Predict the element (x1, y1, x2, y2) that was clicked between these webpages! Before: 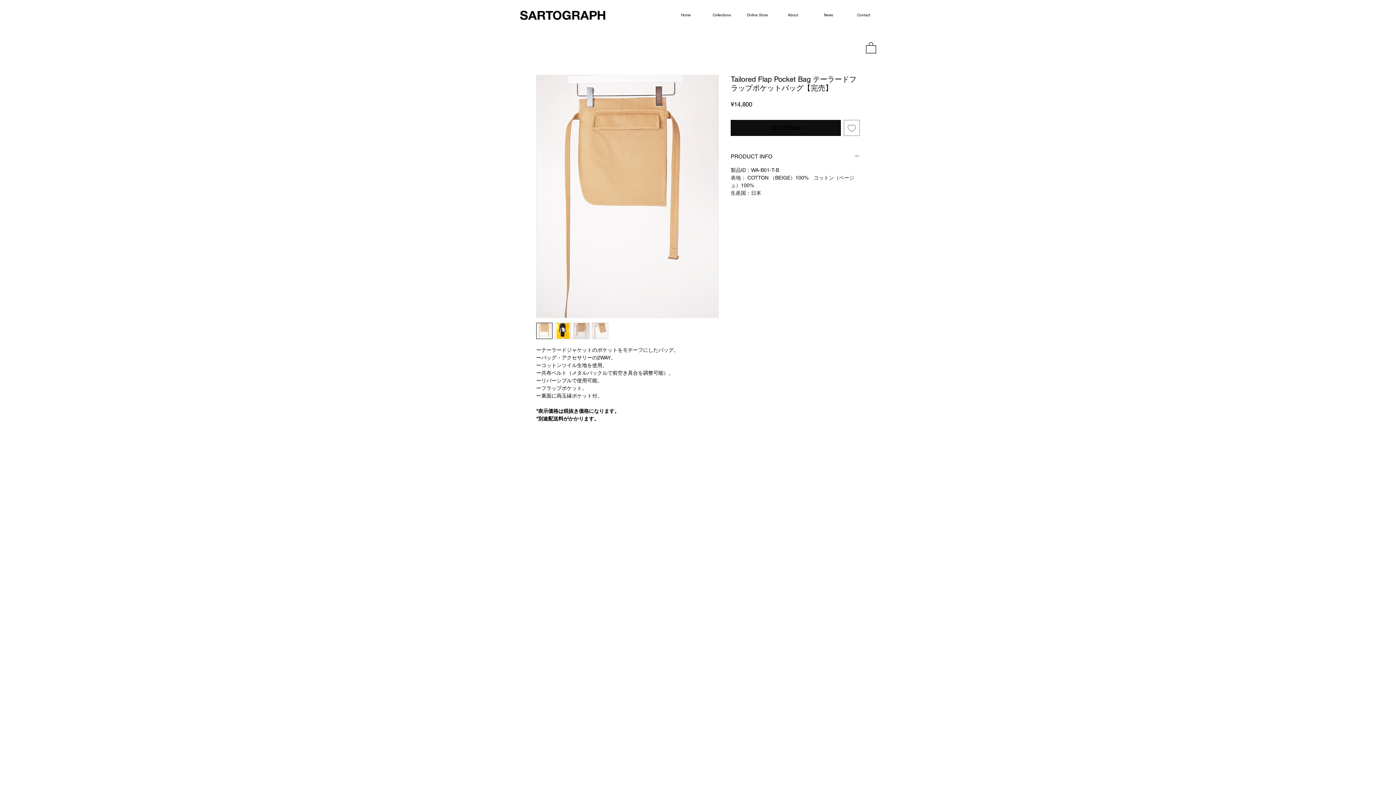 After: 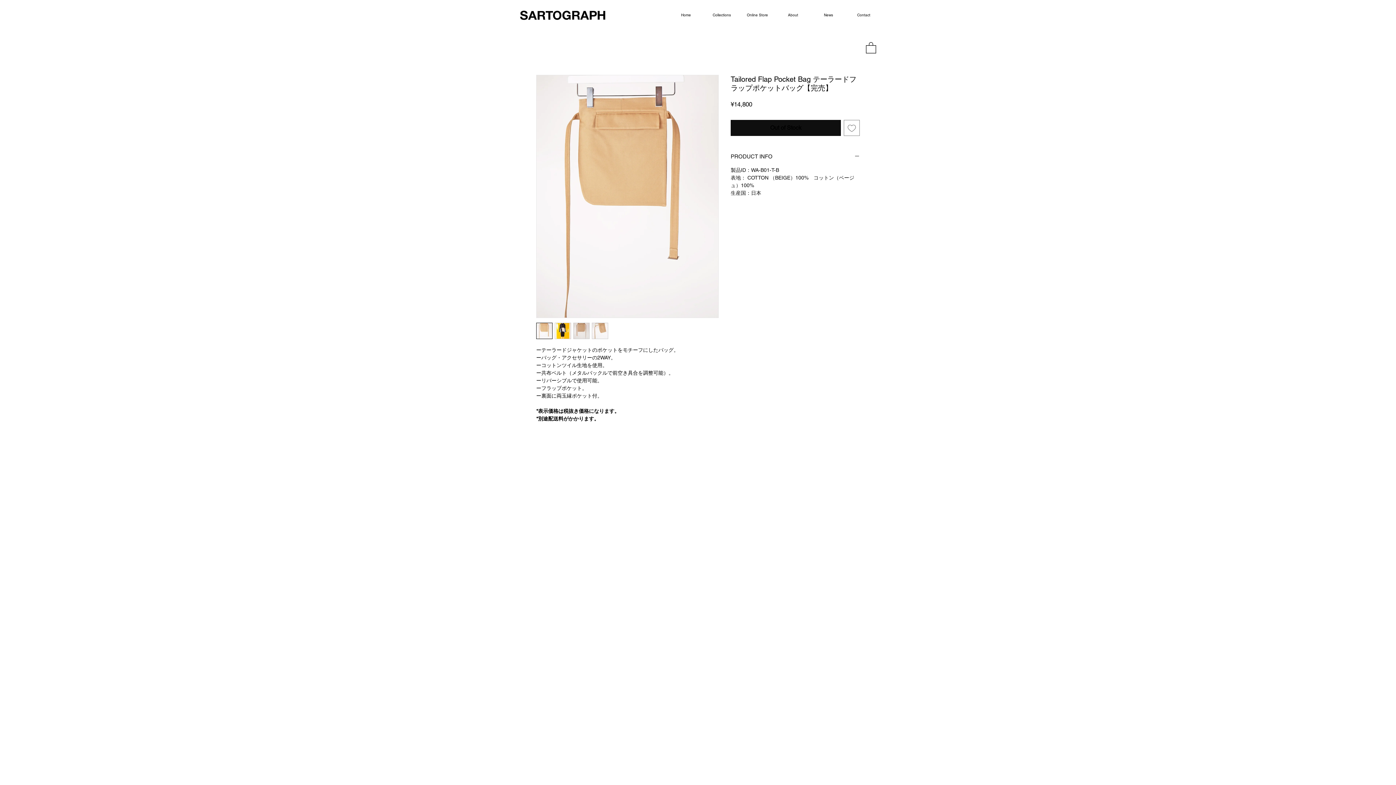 Action: bbox: (554, 322, 571, 339)